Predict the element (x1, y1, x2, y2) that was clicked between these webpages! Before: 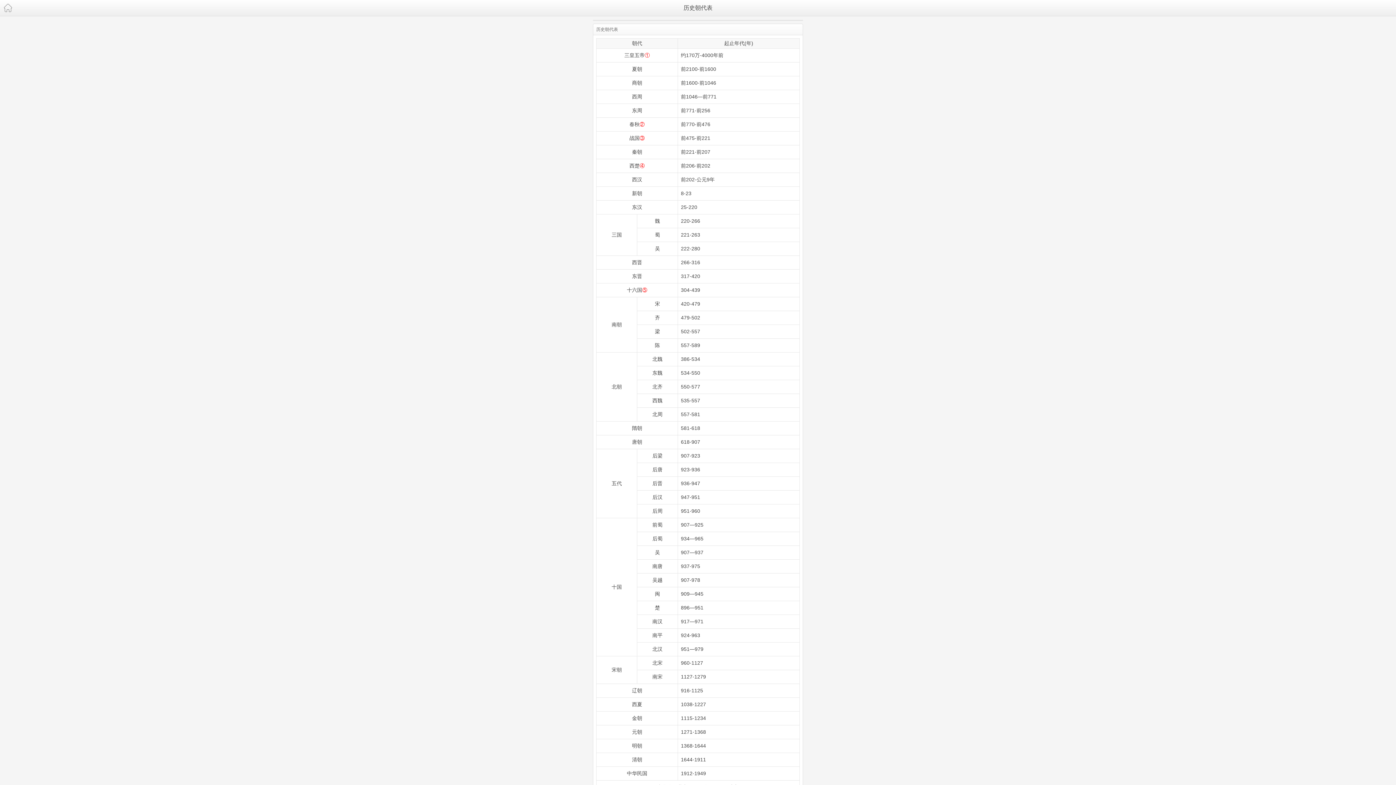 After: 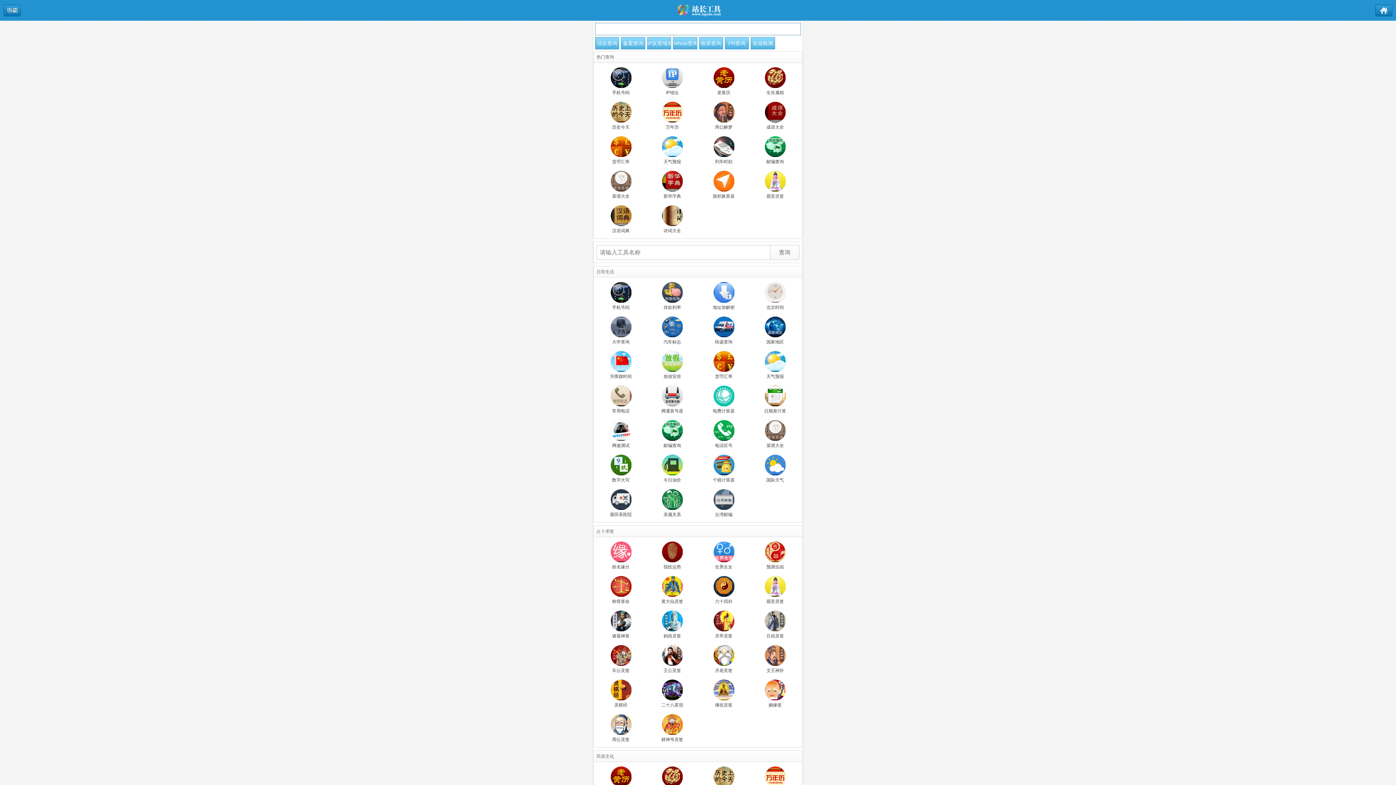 Action: bbox: (2, 2, 13, 13)